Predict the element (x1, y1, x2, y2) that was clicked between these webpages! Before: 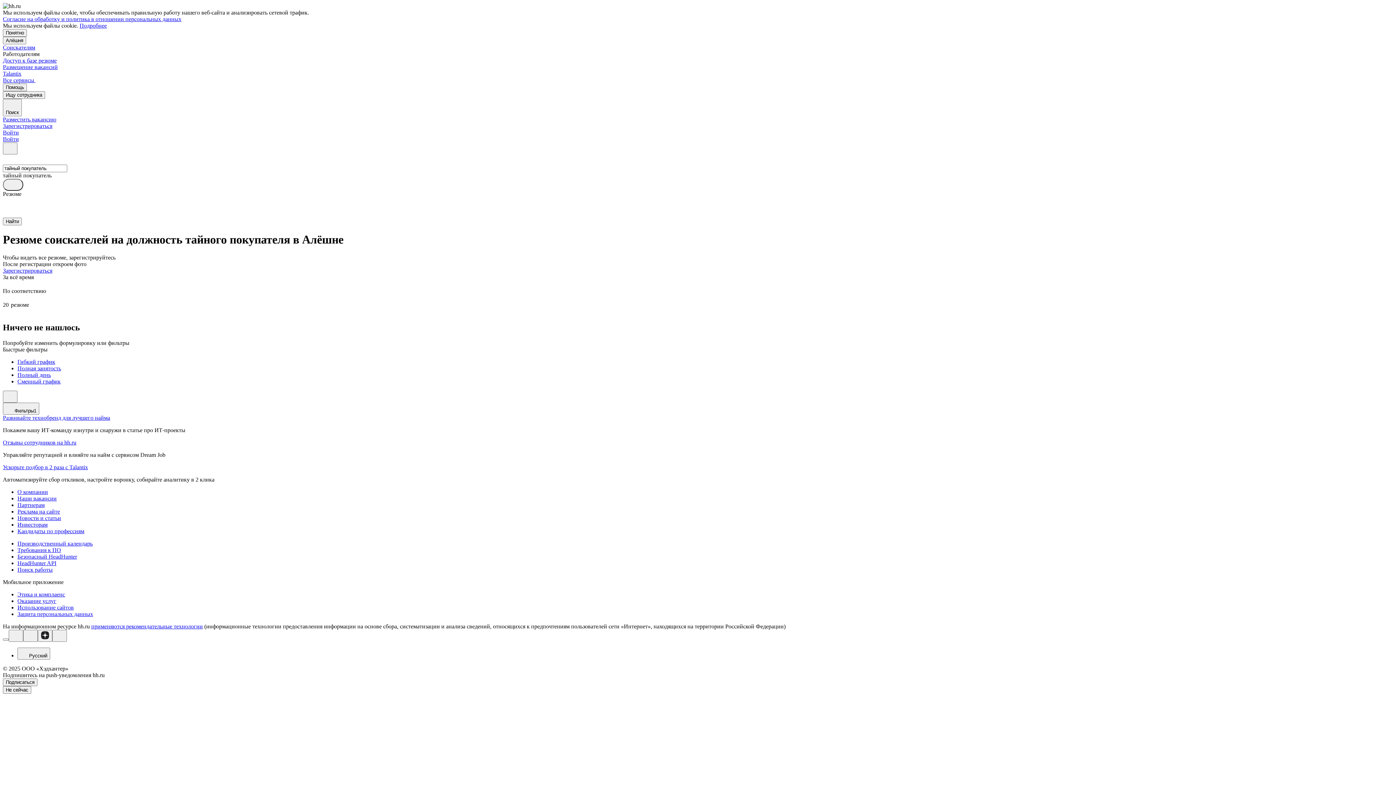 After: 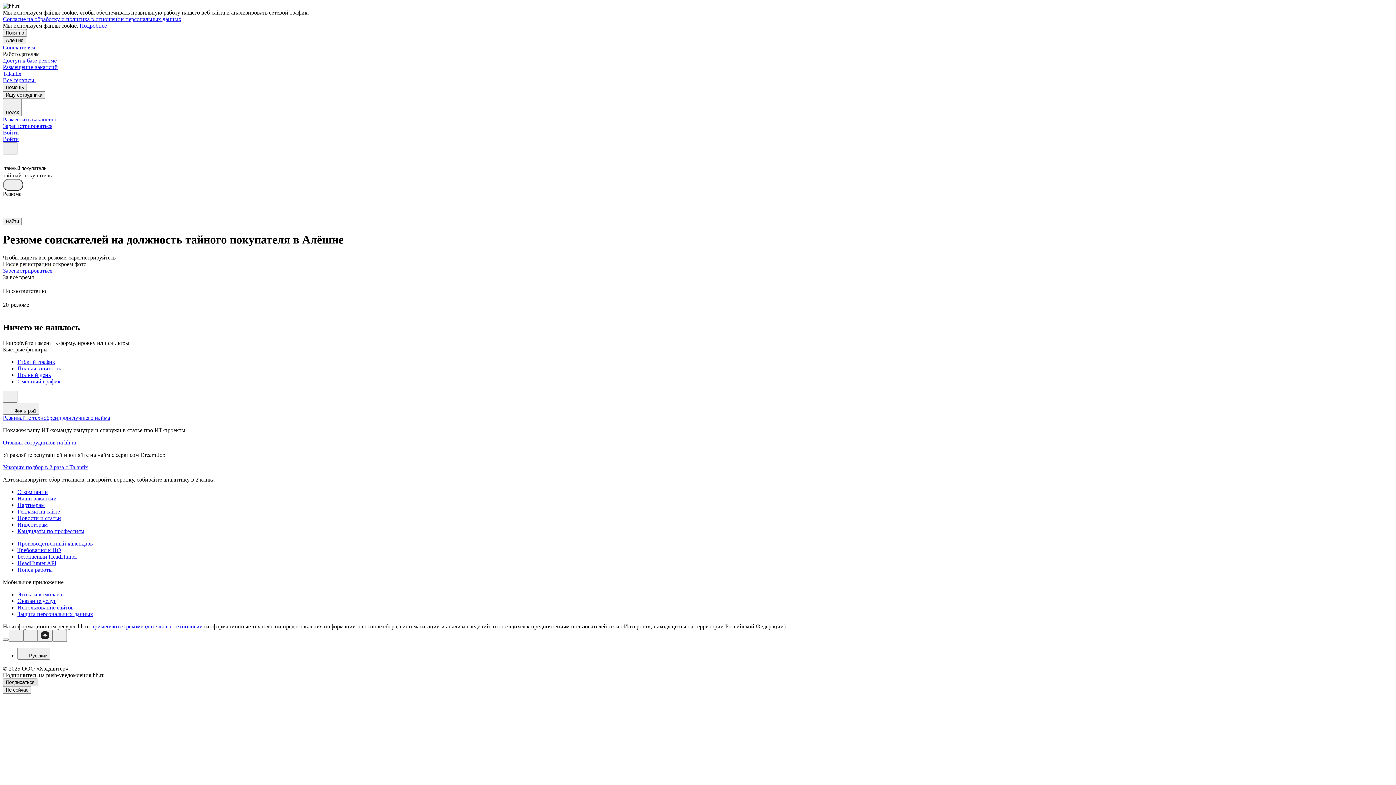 Action: label: Подписаться bbox: (2, 678, 37, 686)